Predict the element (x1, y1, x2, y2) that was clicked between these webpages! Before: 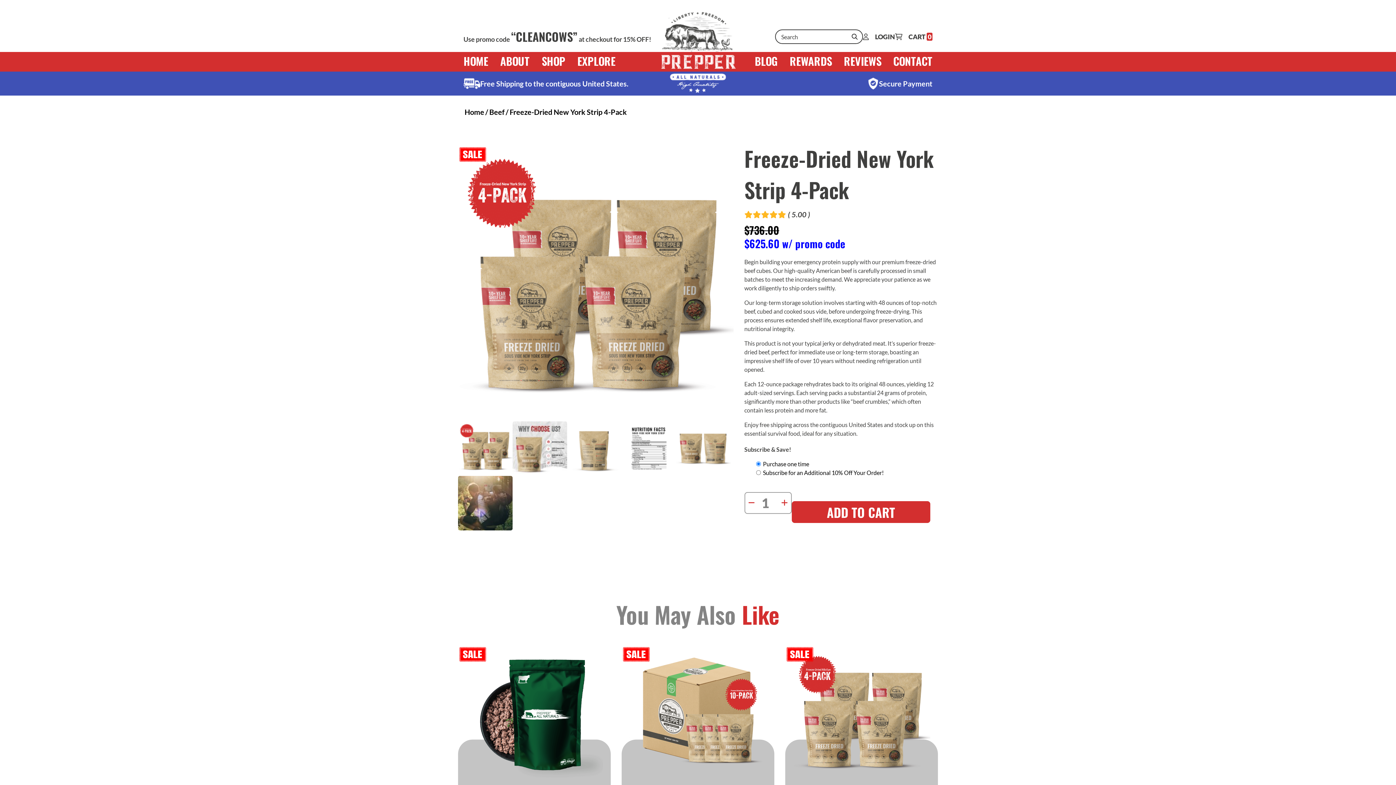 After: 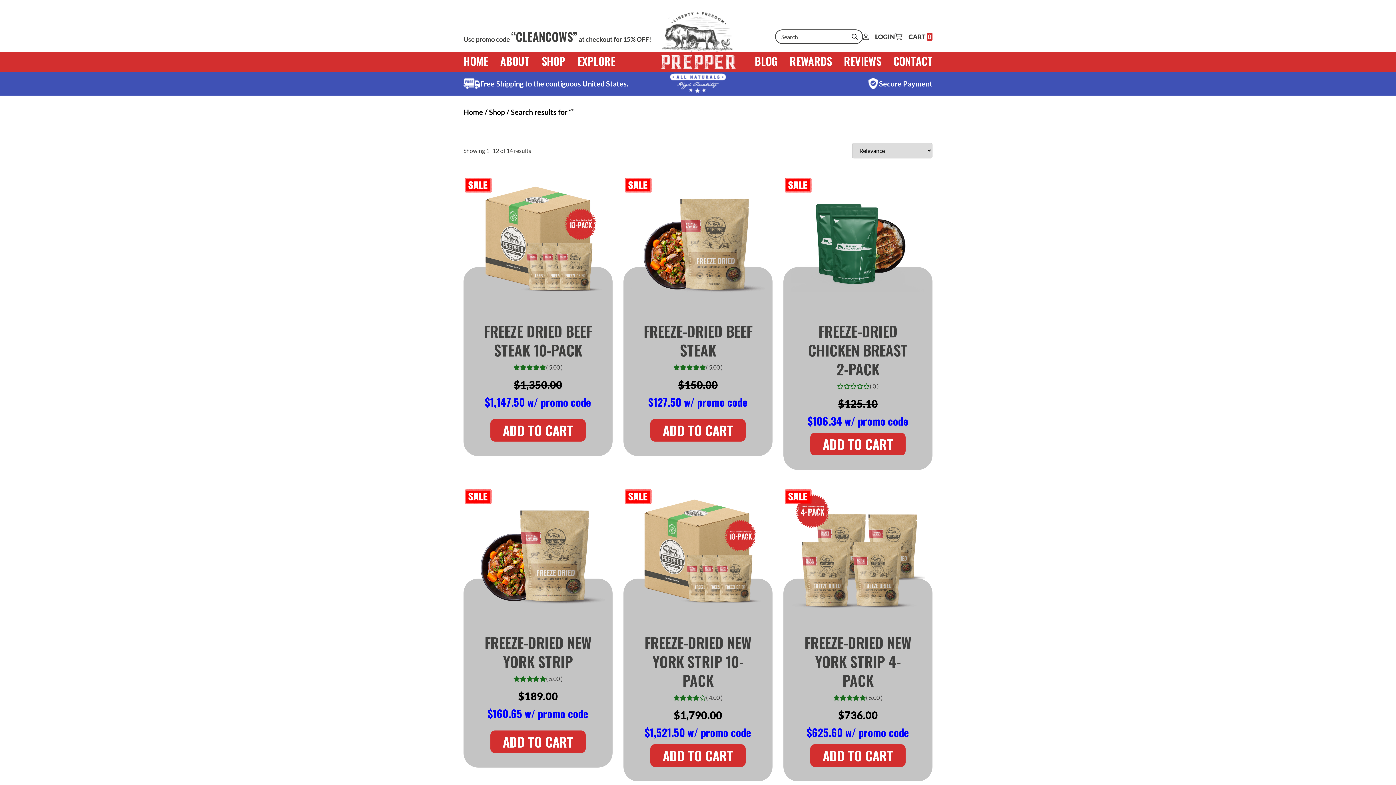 Action: bbox: (846, 29, 863, 44)